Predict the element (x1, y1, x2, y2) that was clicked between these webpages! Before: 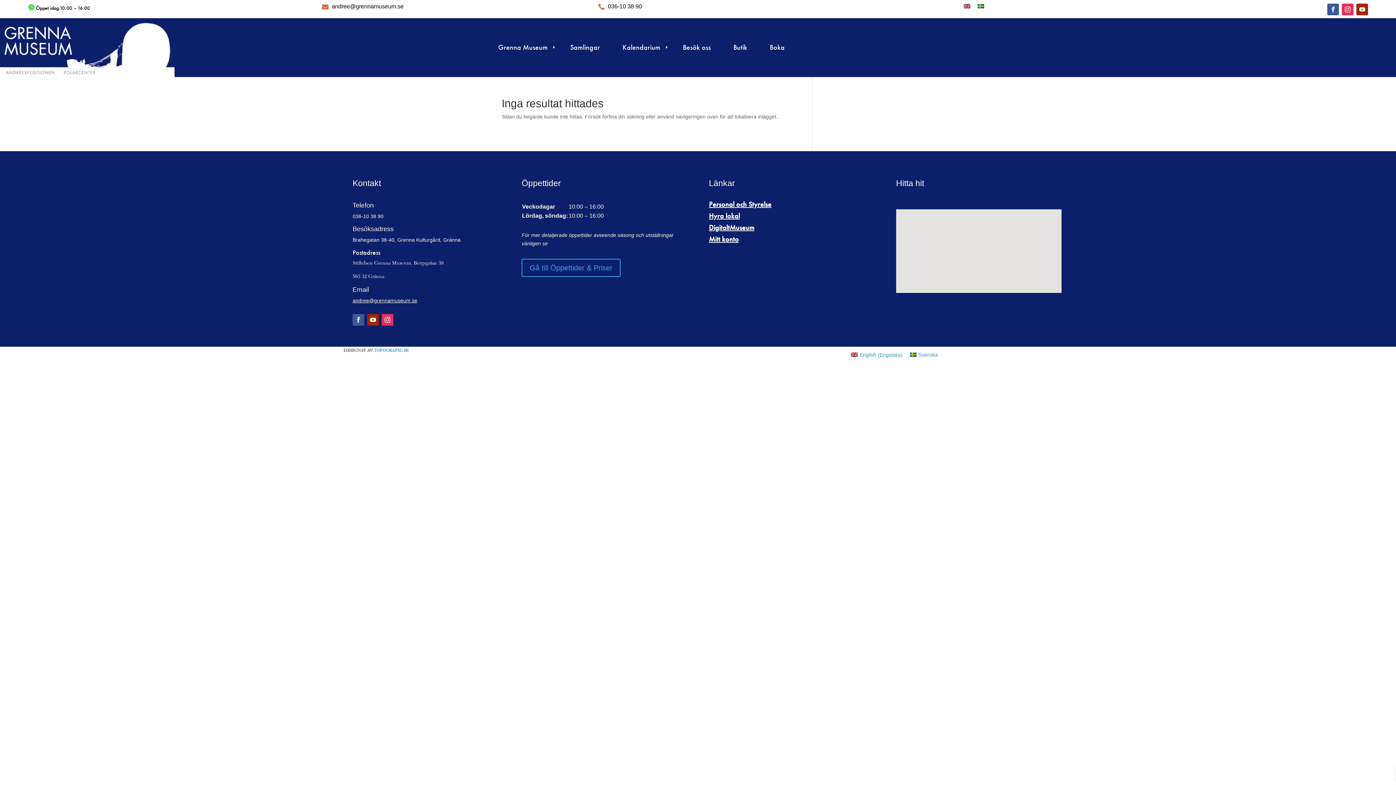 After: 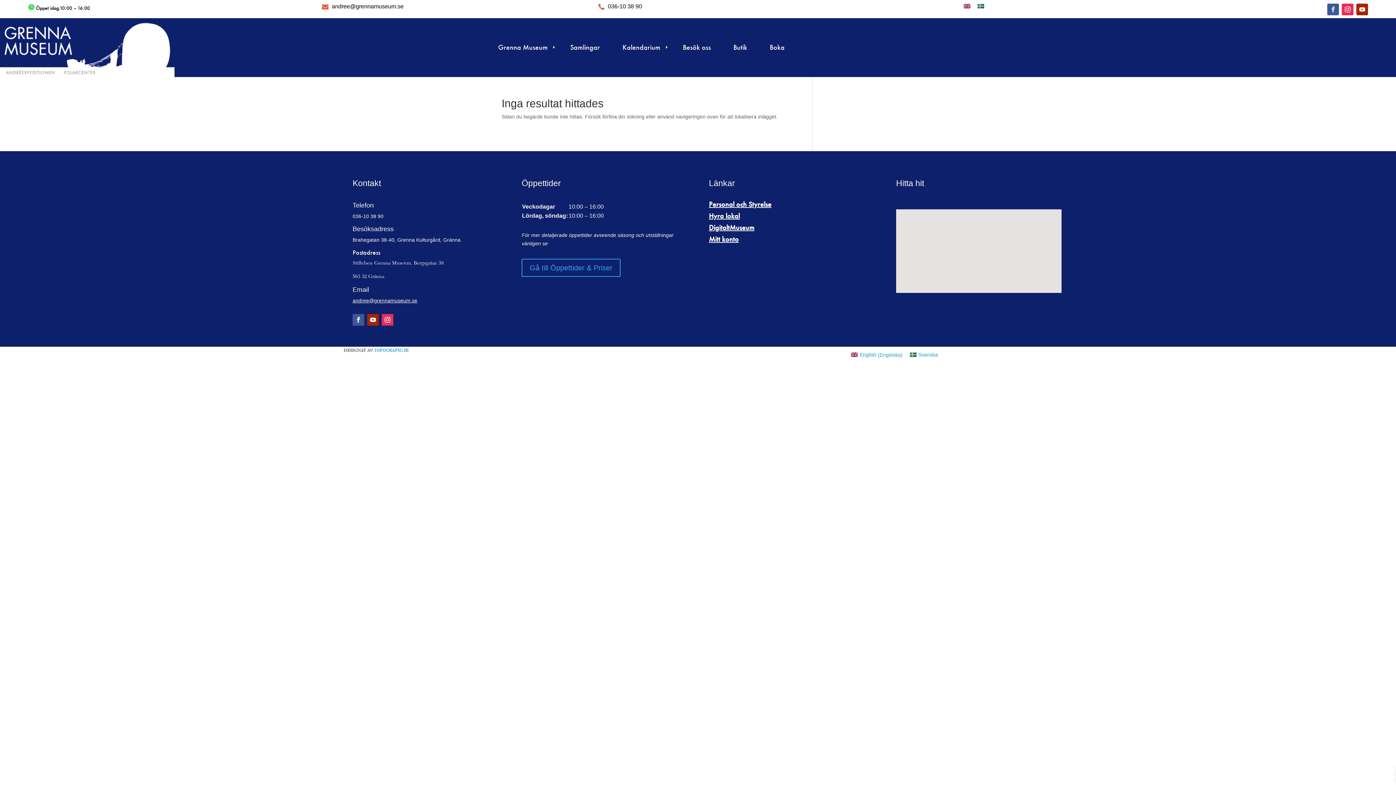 Action: bbox: (1327, 3, 1339, 15)